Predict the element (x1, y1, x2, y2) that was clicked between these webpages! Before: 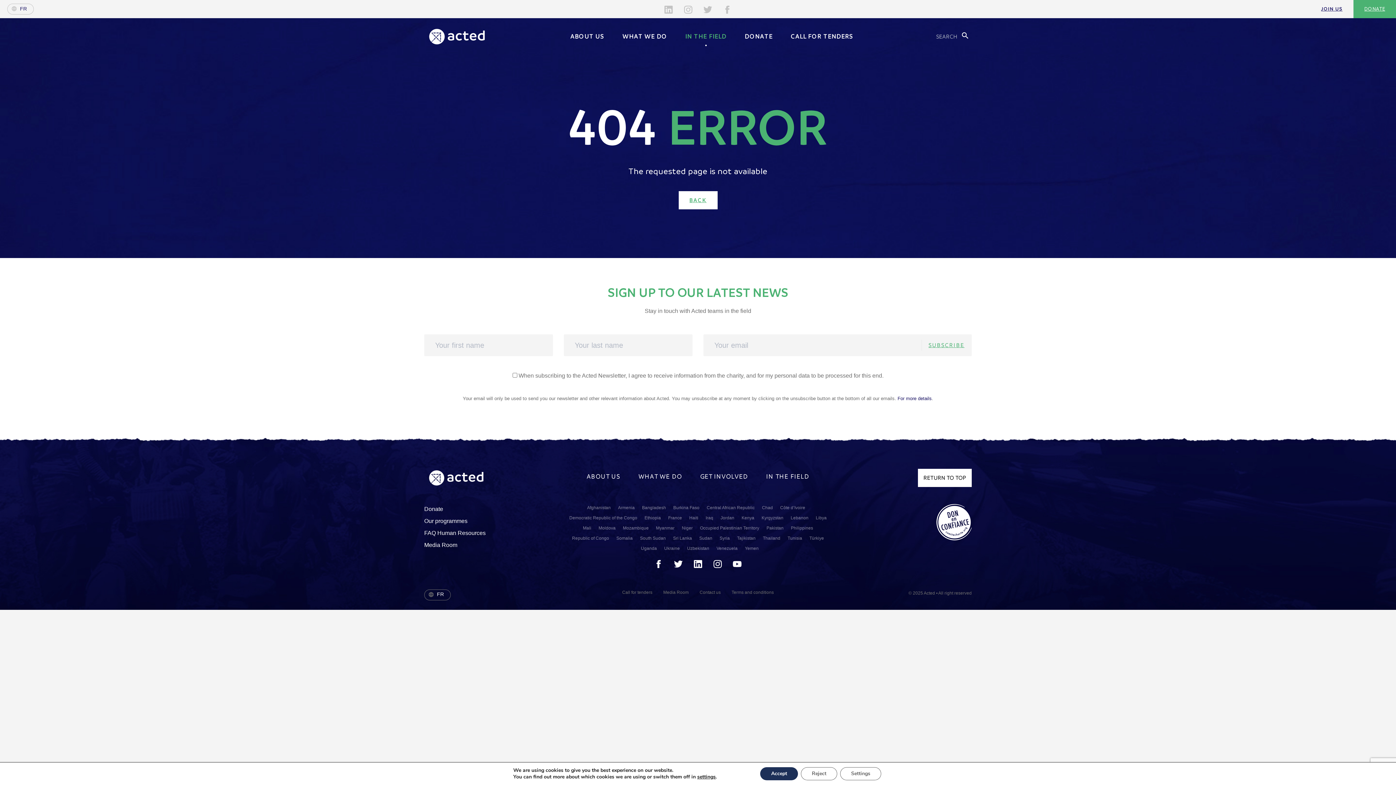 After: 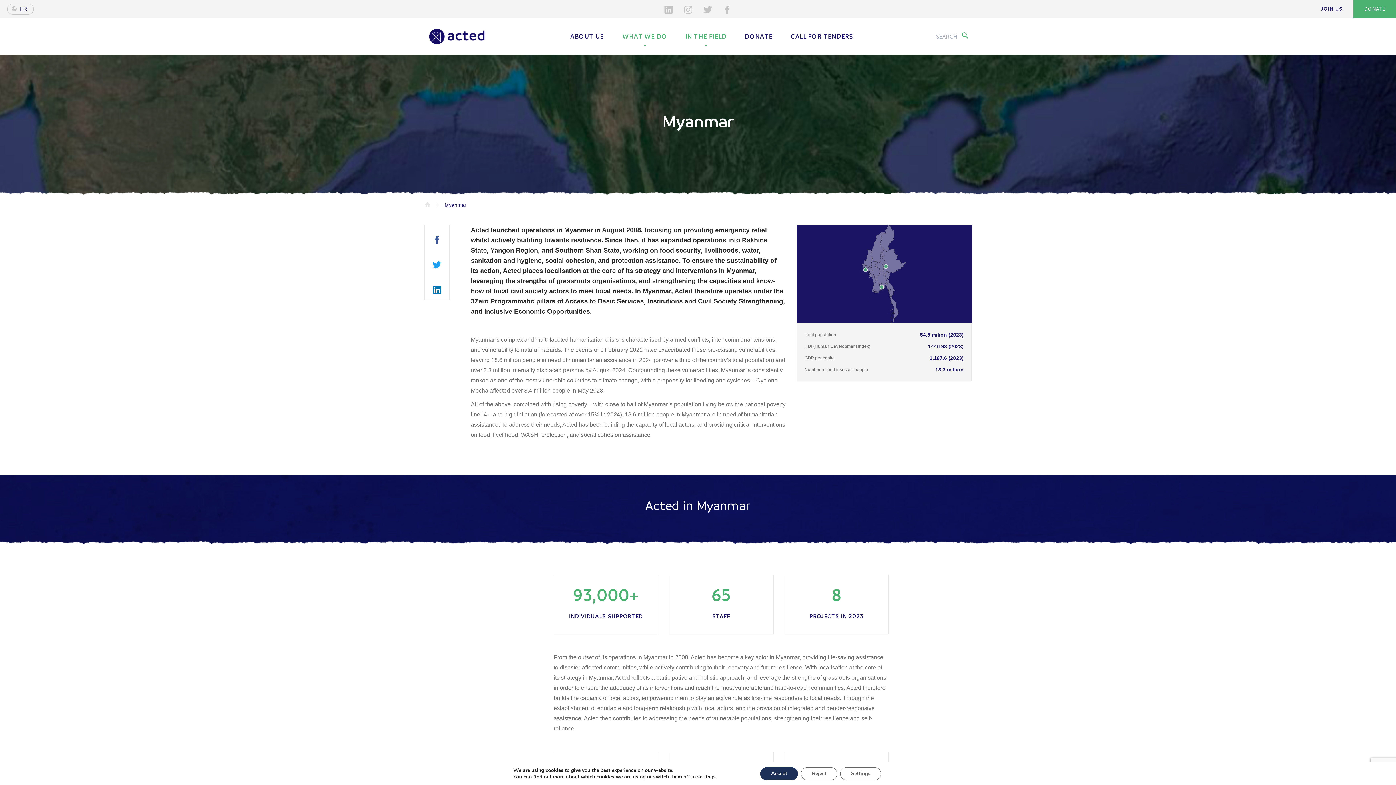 Action: bbox: (656, 525, 674, 530) label: Myanmar